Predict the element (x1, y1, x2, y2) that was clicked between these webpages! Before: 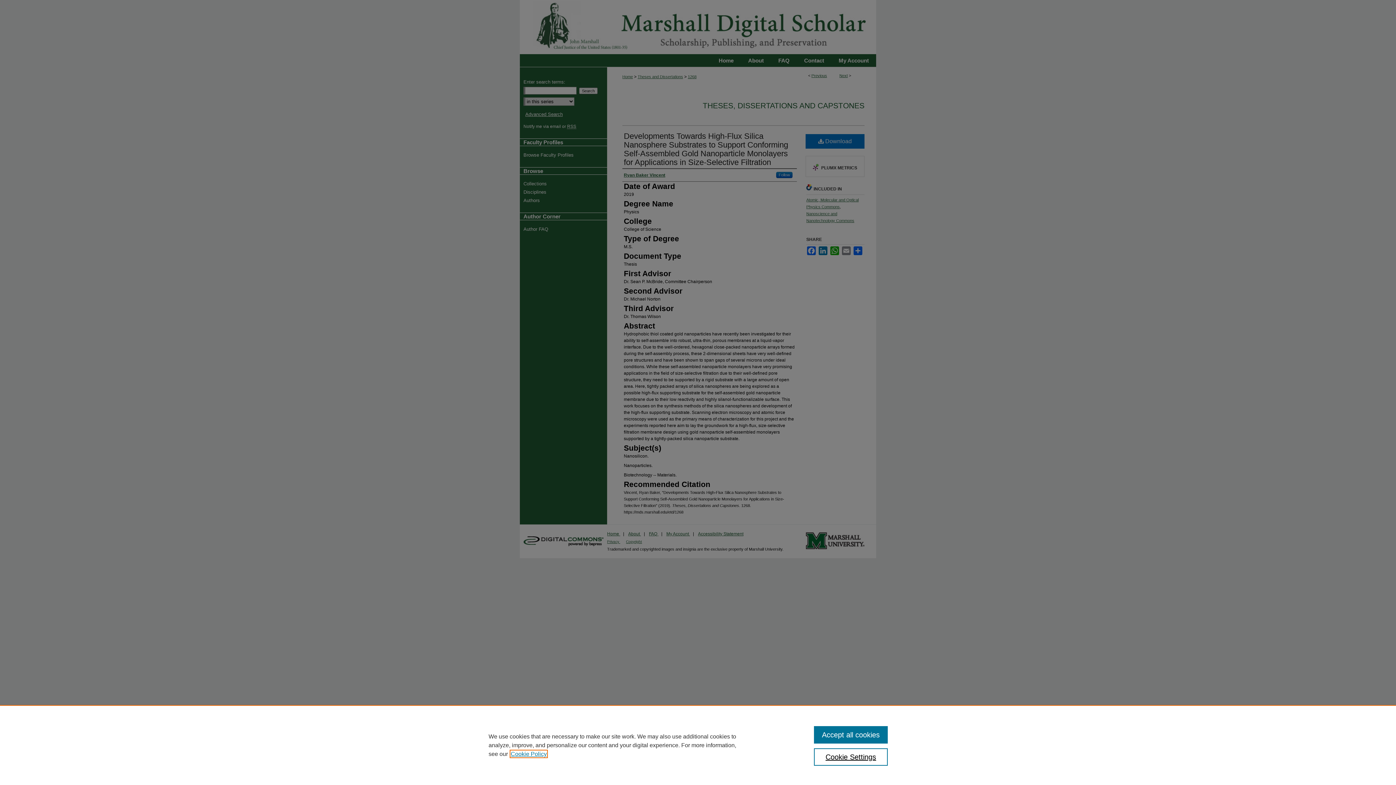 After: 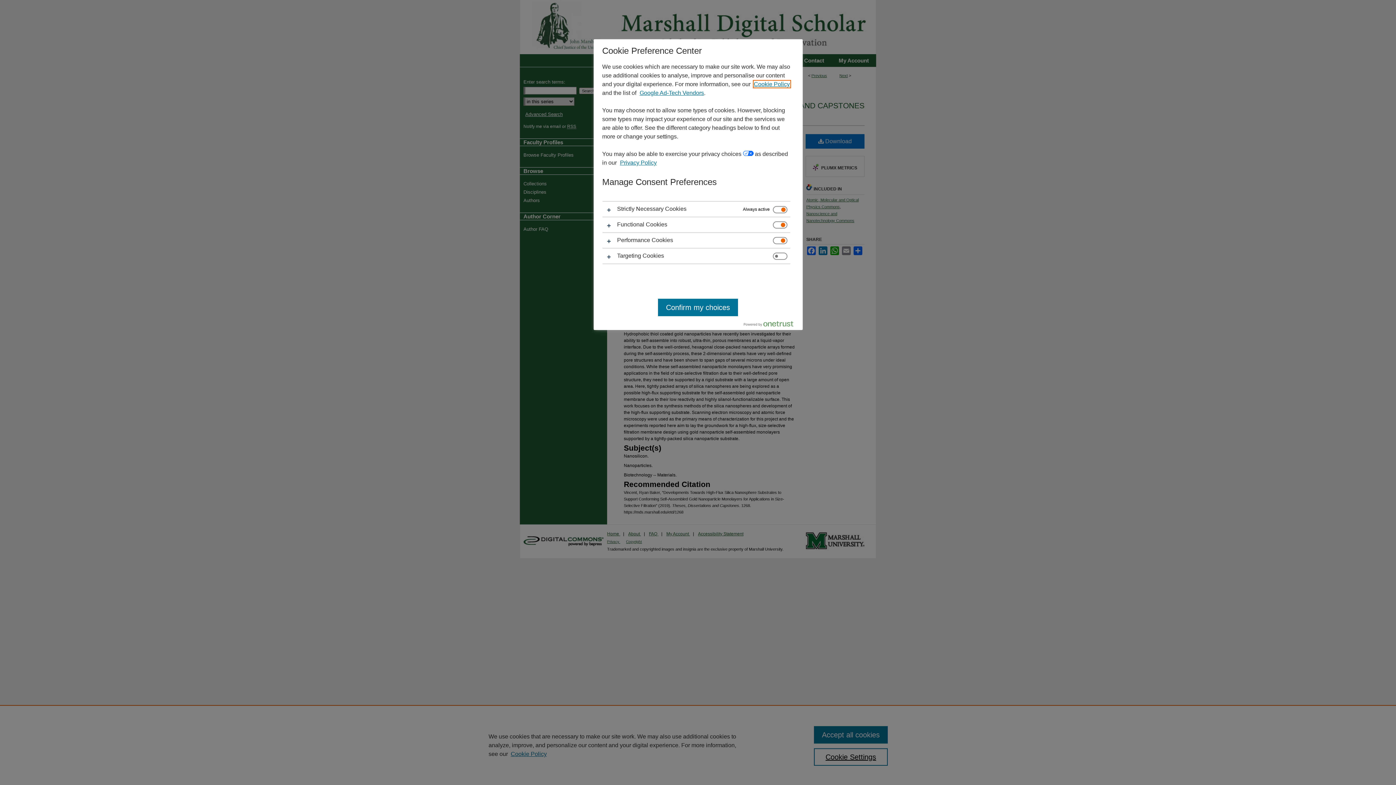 Action: label: Cookie Settings bbox: (814, 748, 887, 766)